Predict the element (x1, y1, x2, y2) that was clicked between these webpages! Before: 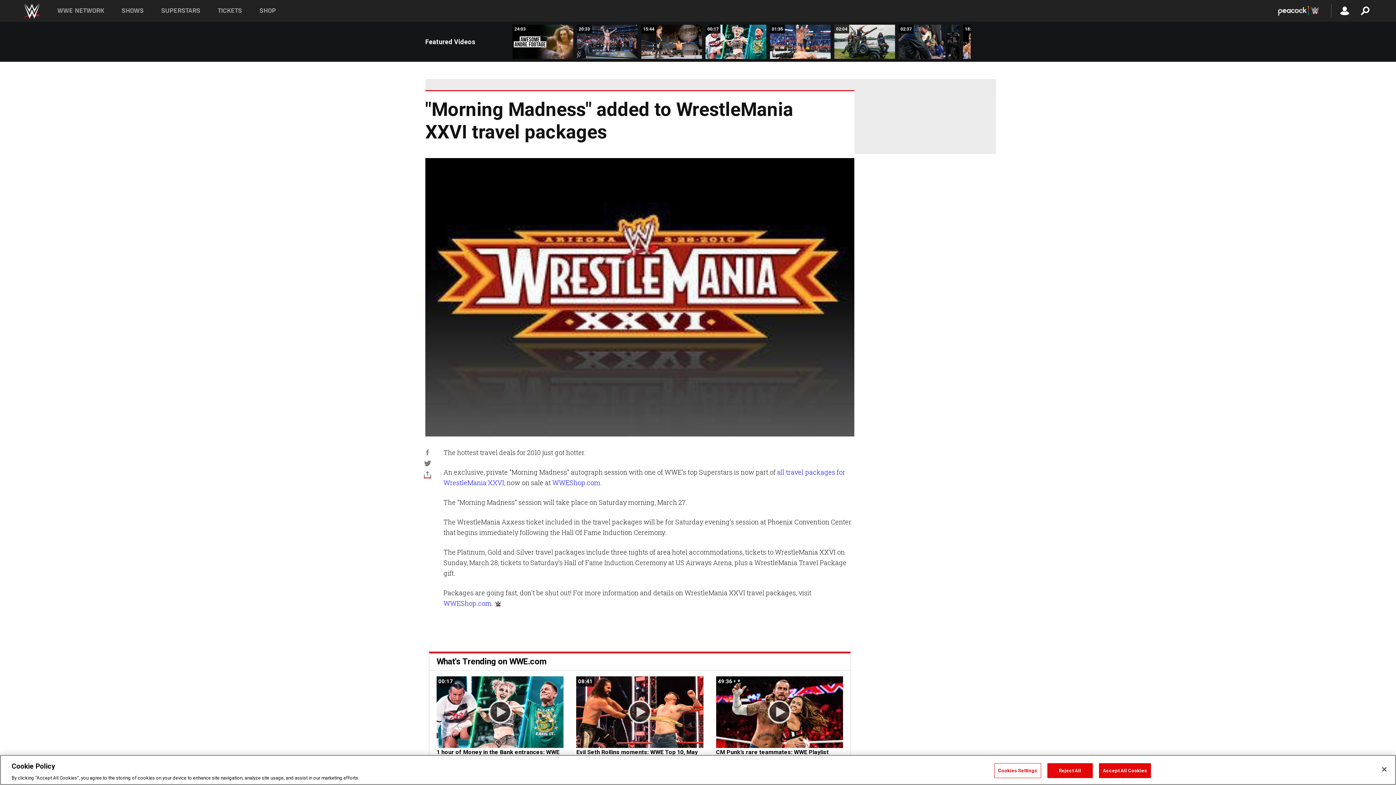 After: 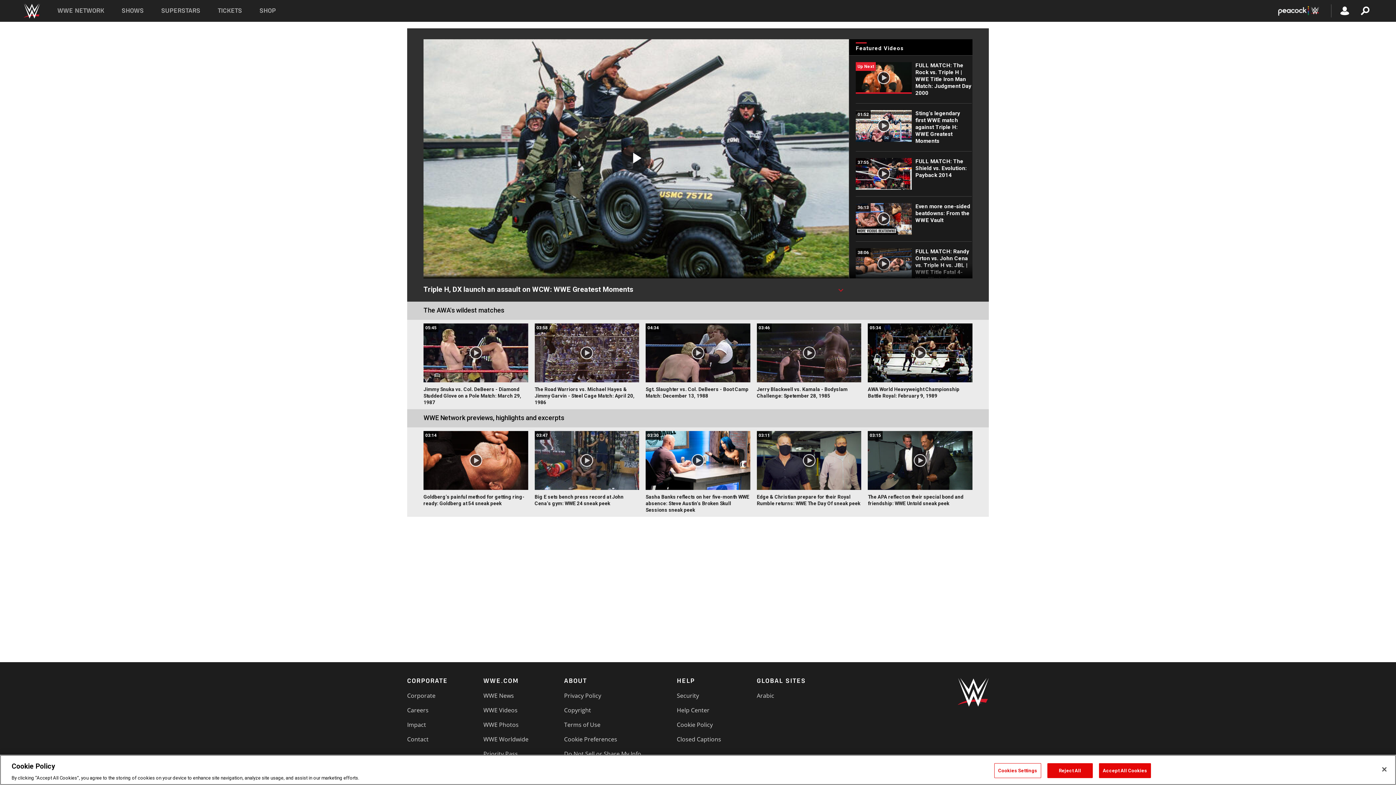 Action: bbox: (834, 24, 895, 58) label: 02:04